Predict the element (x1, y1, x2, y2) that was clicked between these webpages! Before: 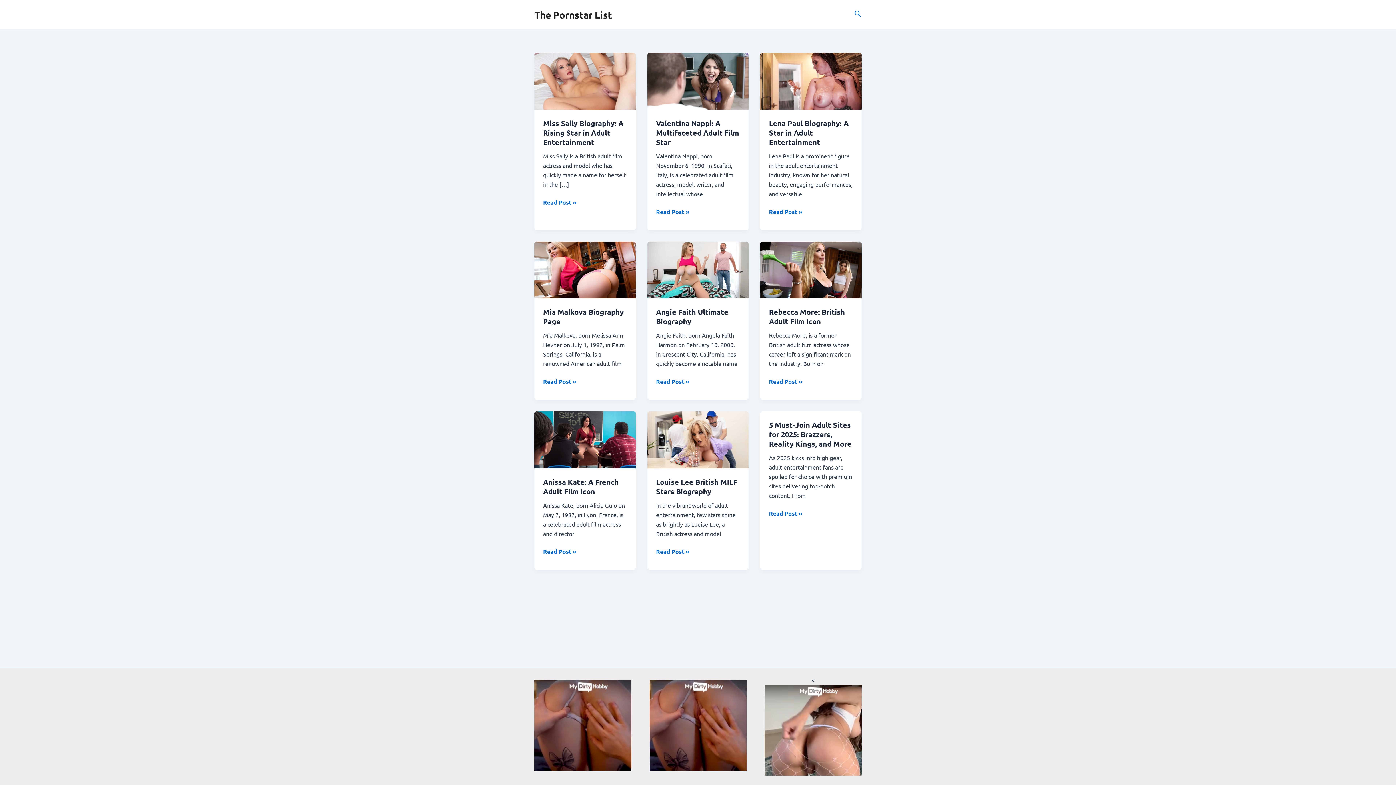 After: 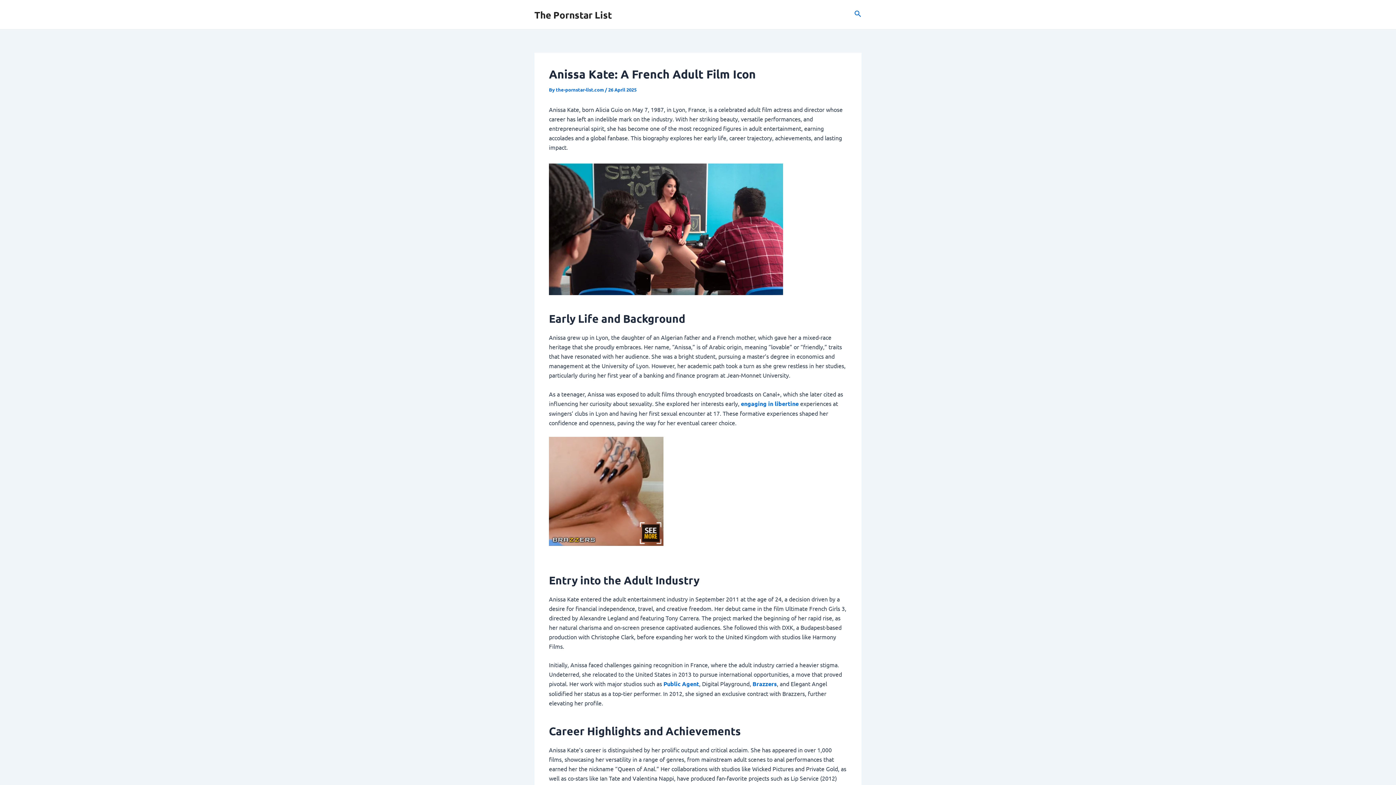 Action: bbox: (543, 547, 576, 556) label: Anissa Kate: A French Adult Film Icon
Read Post »